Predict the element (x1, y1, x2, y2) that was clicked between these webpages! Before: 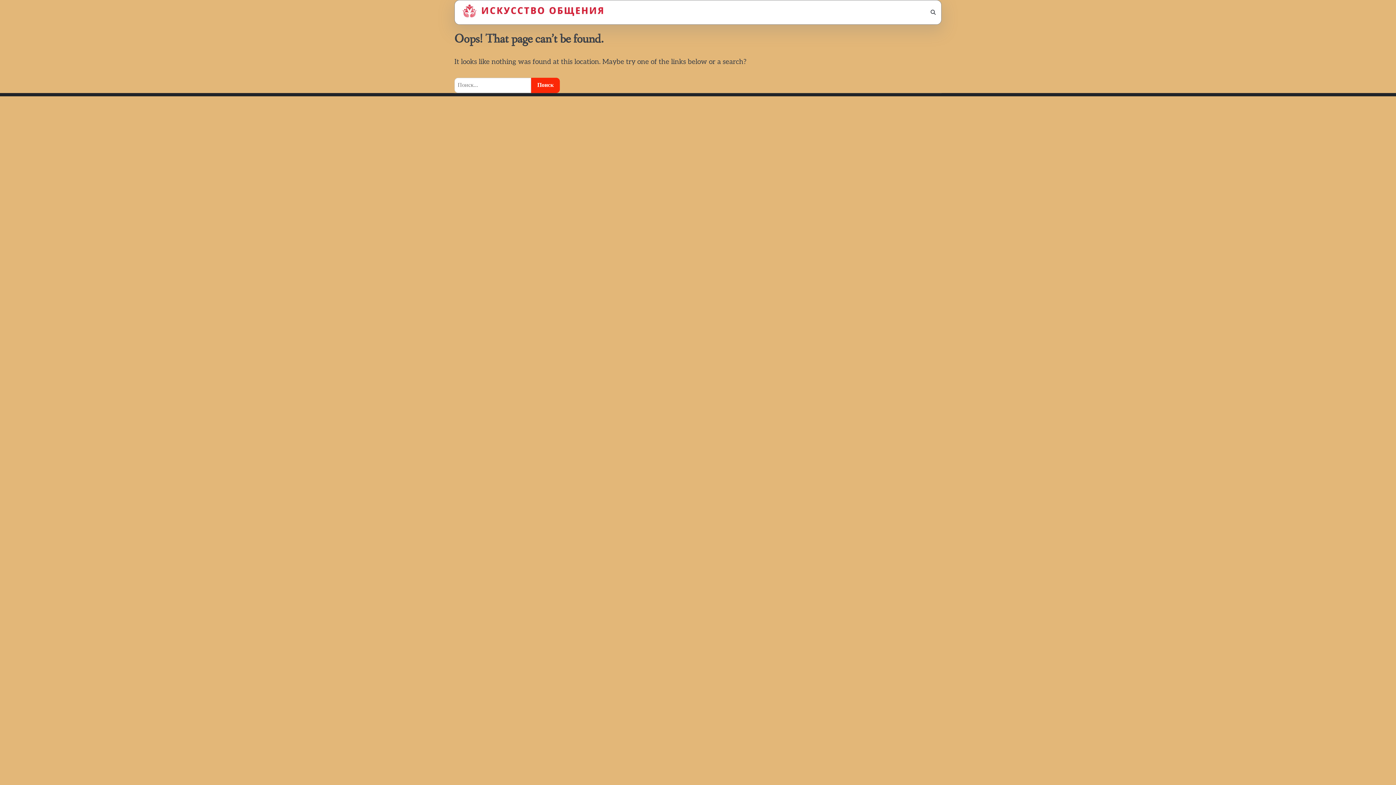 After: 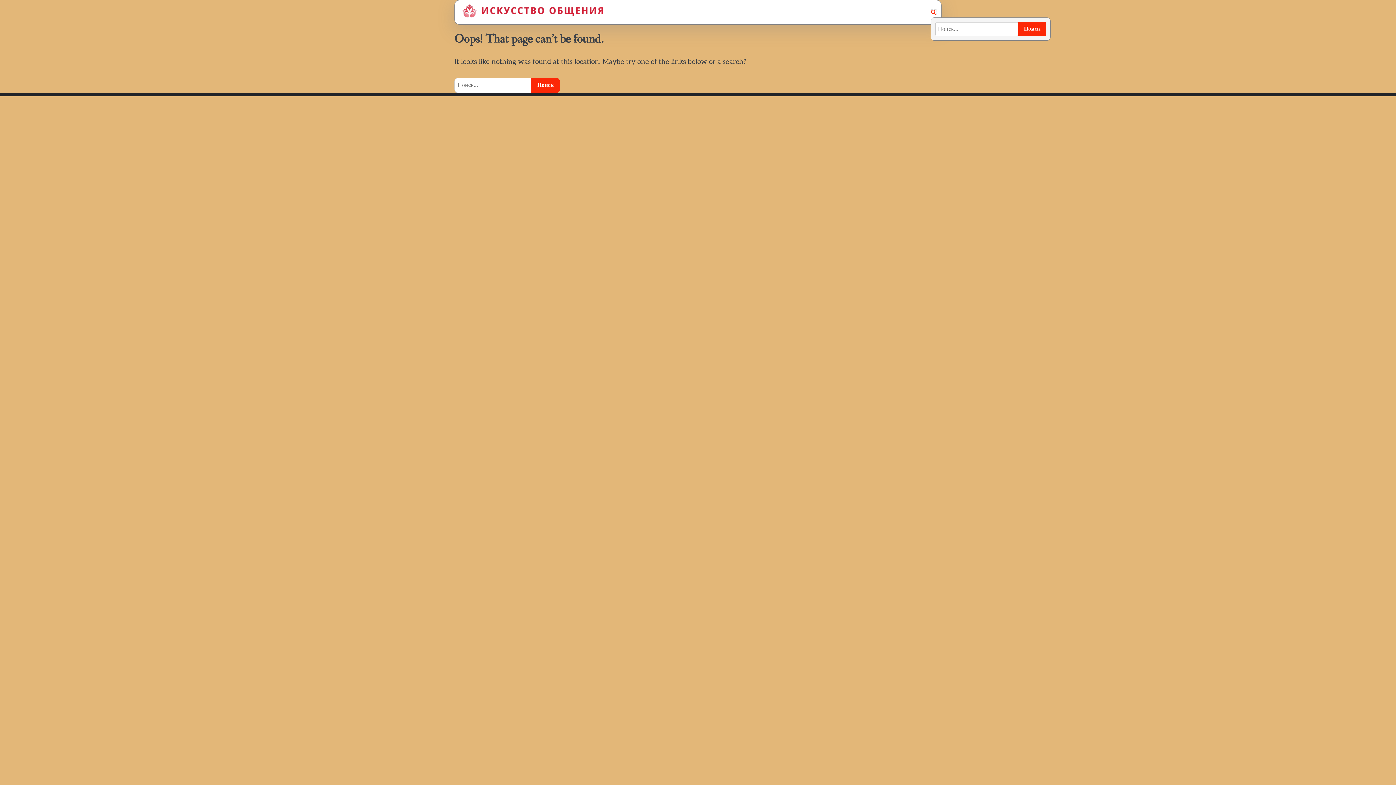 Action: bbox: (930, 9, 936, 14)